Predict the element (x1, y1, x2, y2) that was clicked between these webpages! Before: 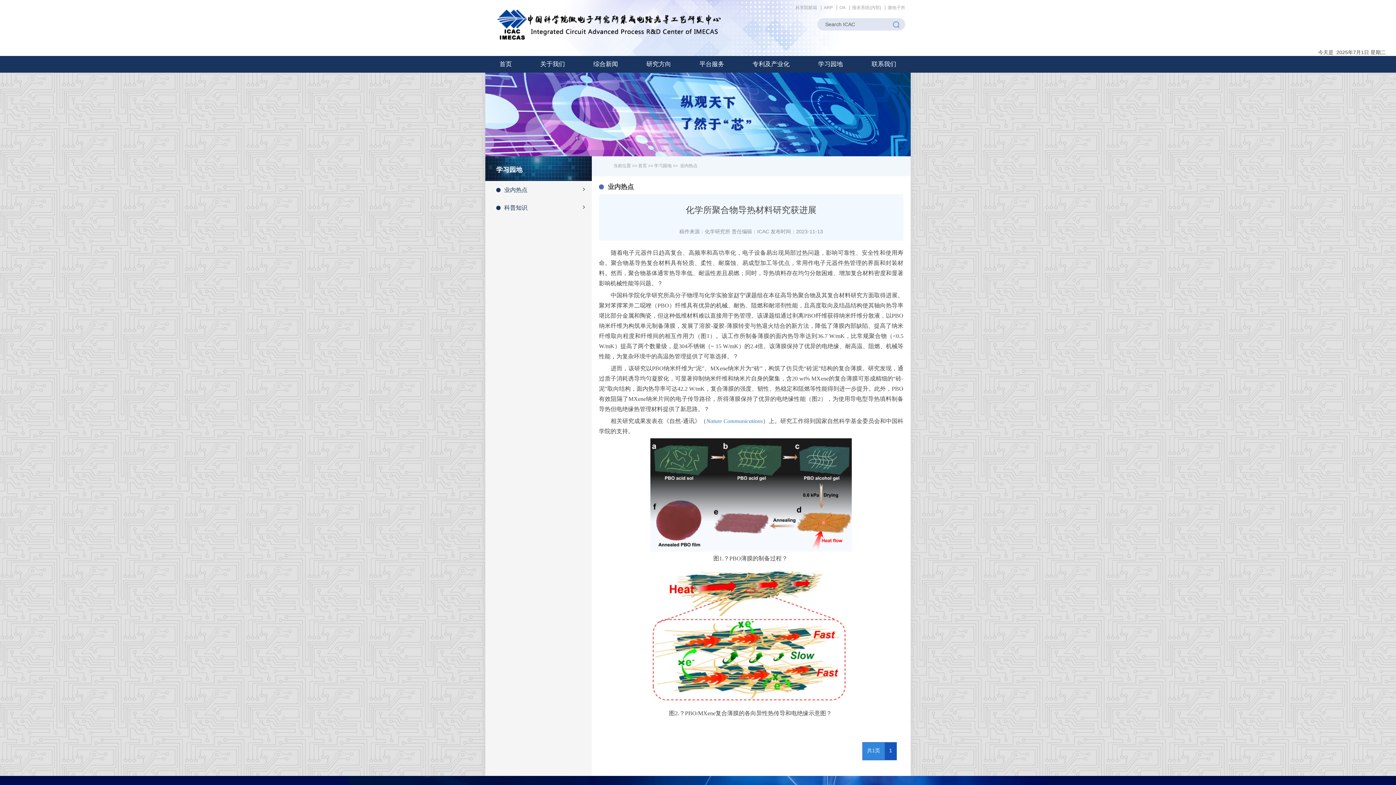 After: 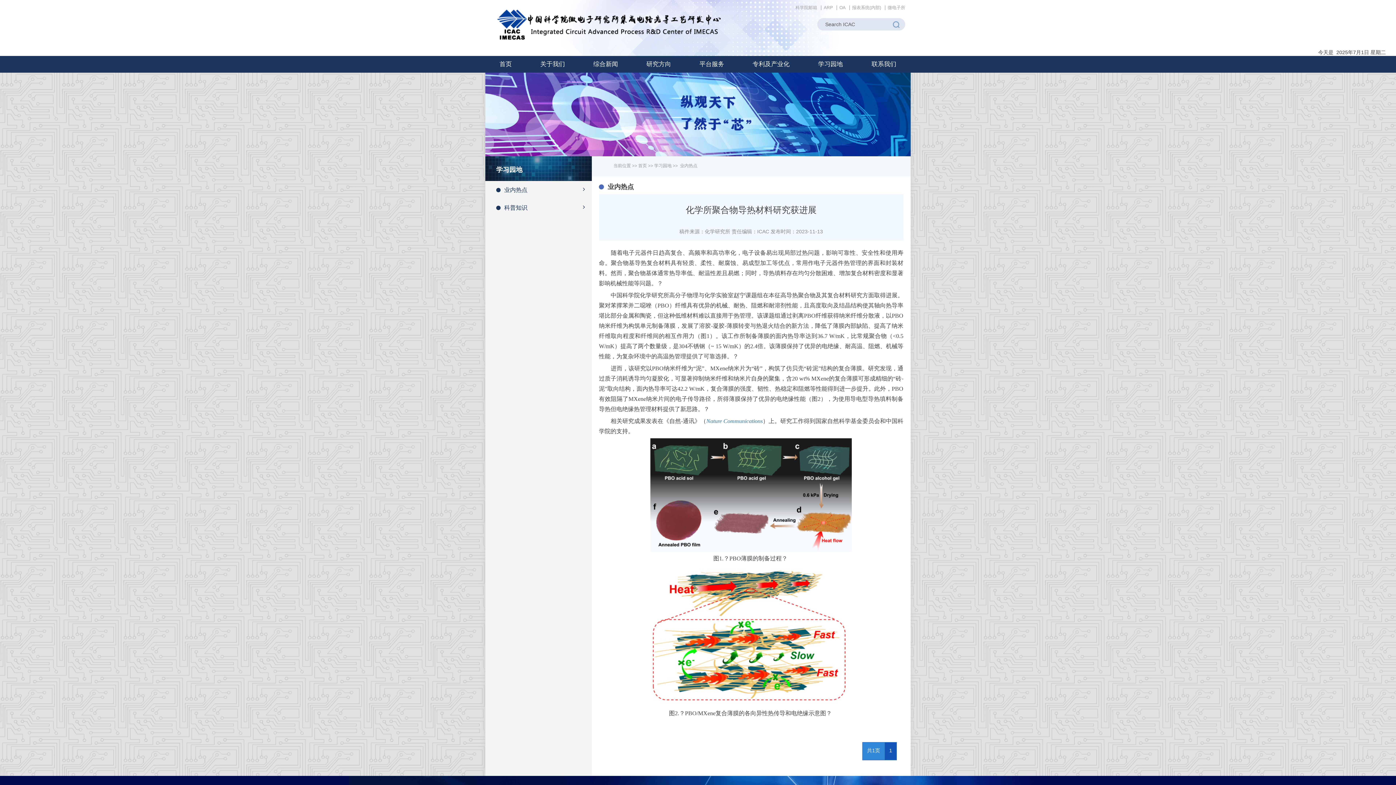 Action: bbox: (839, 5, 845, 10) label: OA